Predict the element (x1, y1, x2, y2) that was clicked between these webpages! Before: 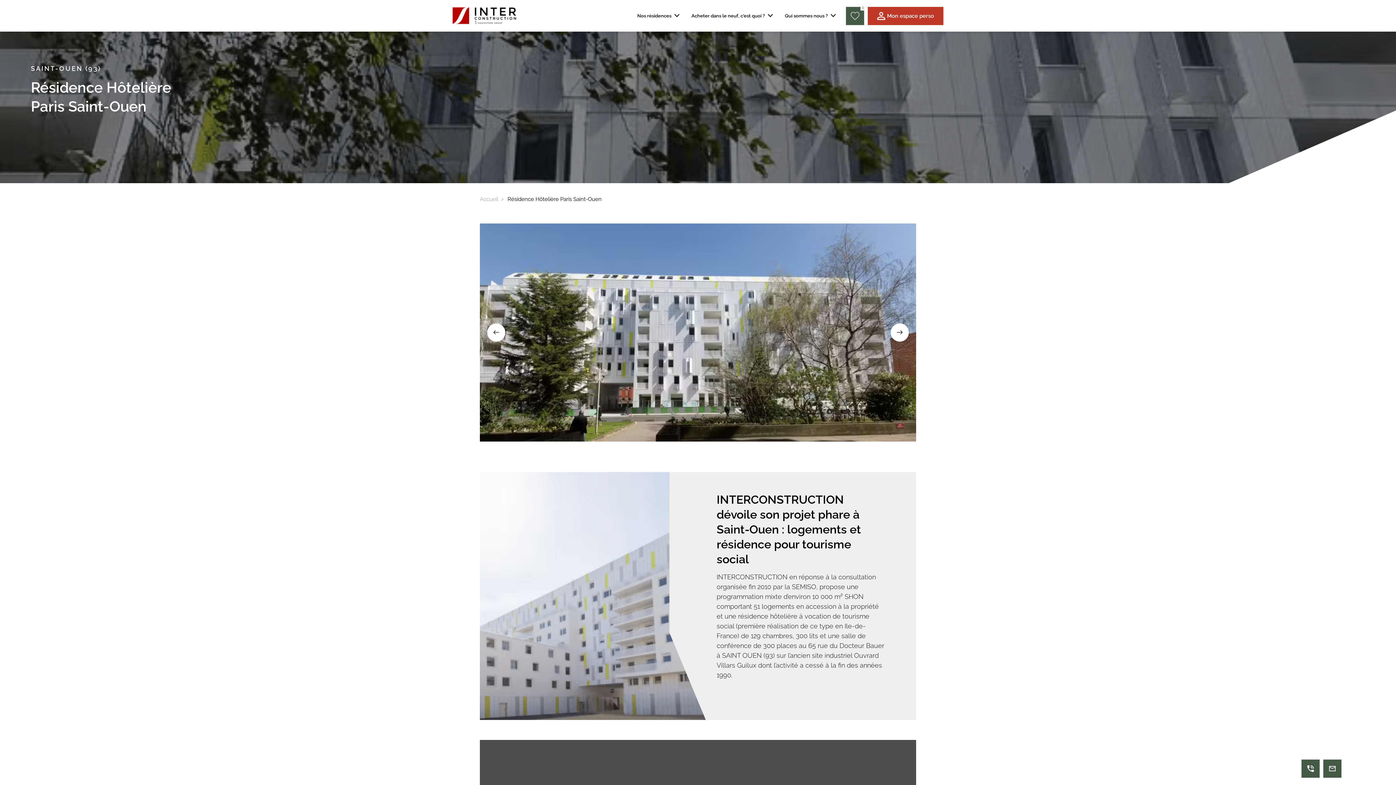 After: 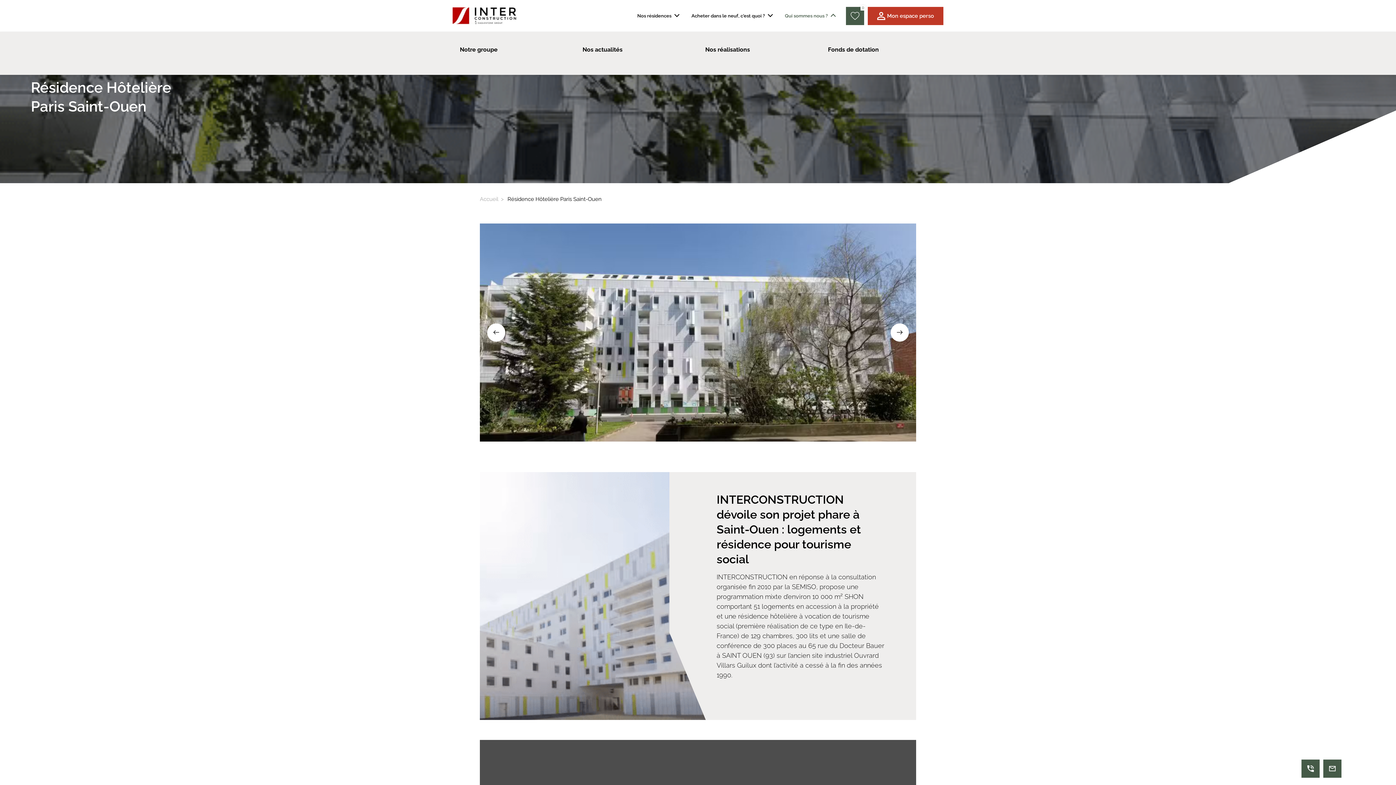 Action: label: Qui sommes nous ? bbox: (774, 0, 837, 31)